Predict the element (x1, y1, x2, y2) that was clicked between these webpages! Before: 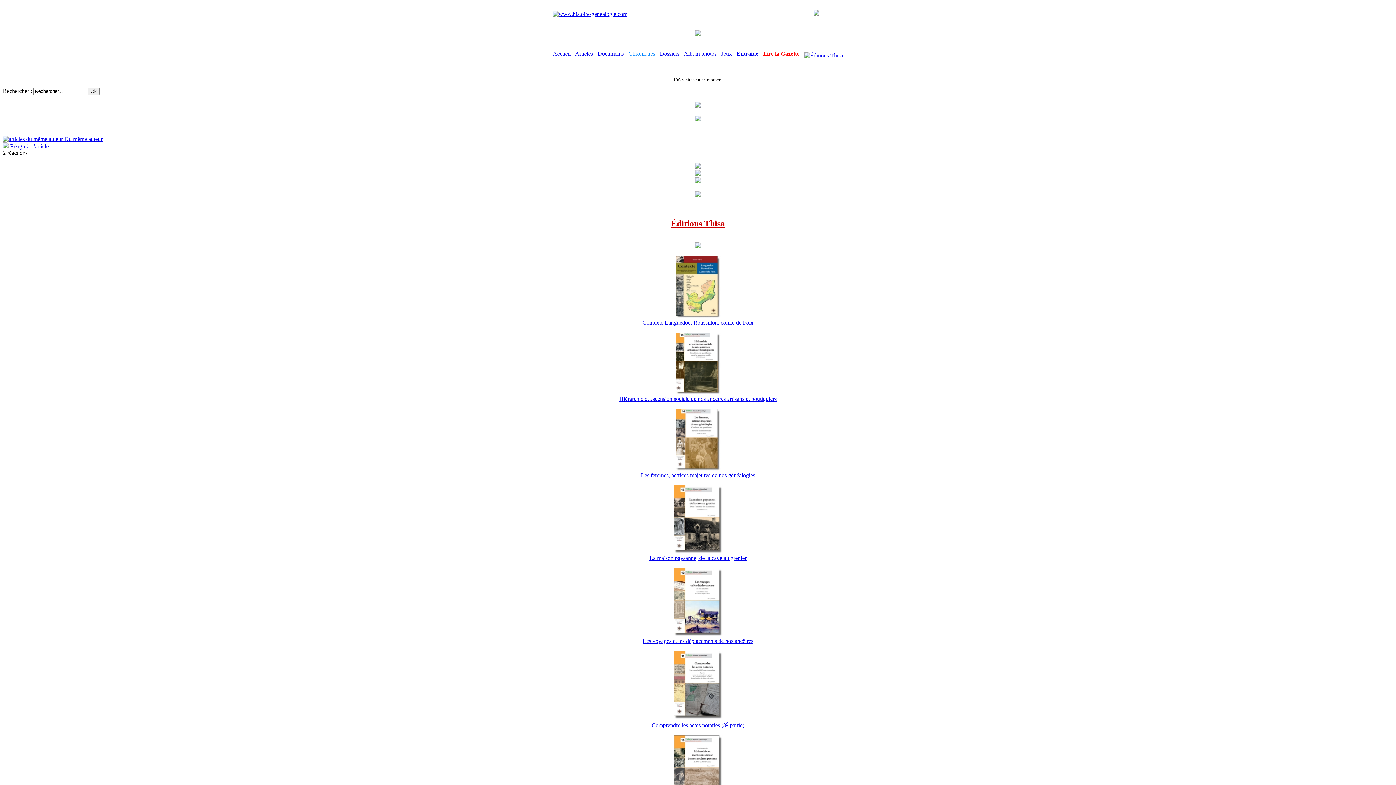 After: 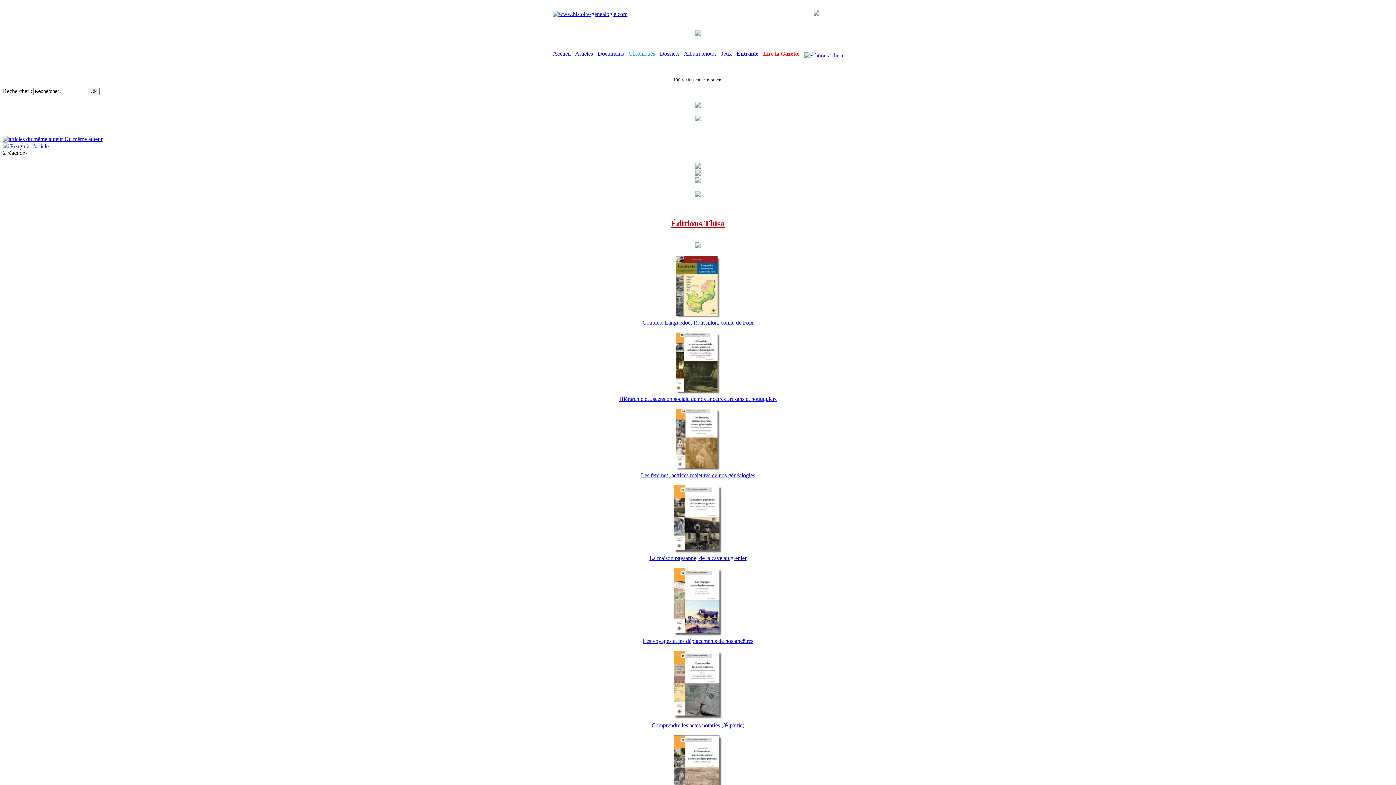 Action: bbox: (642, 638, 753, 644) label: Les voyages et les déplacements de nos ancêtres